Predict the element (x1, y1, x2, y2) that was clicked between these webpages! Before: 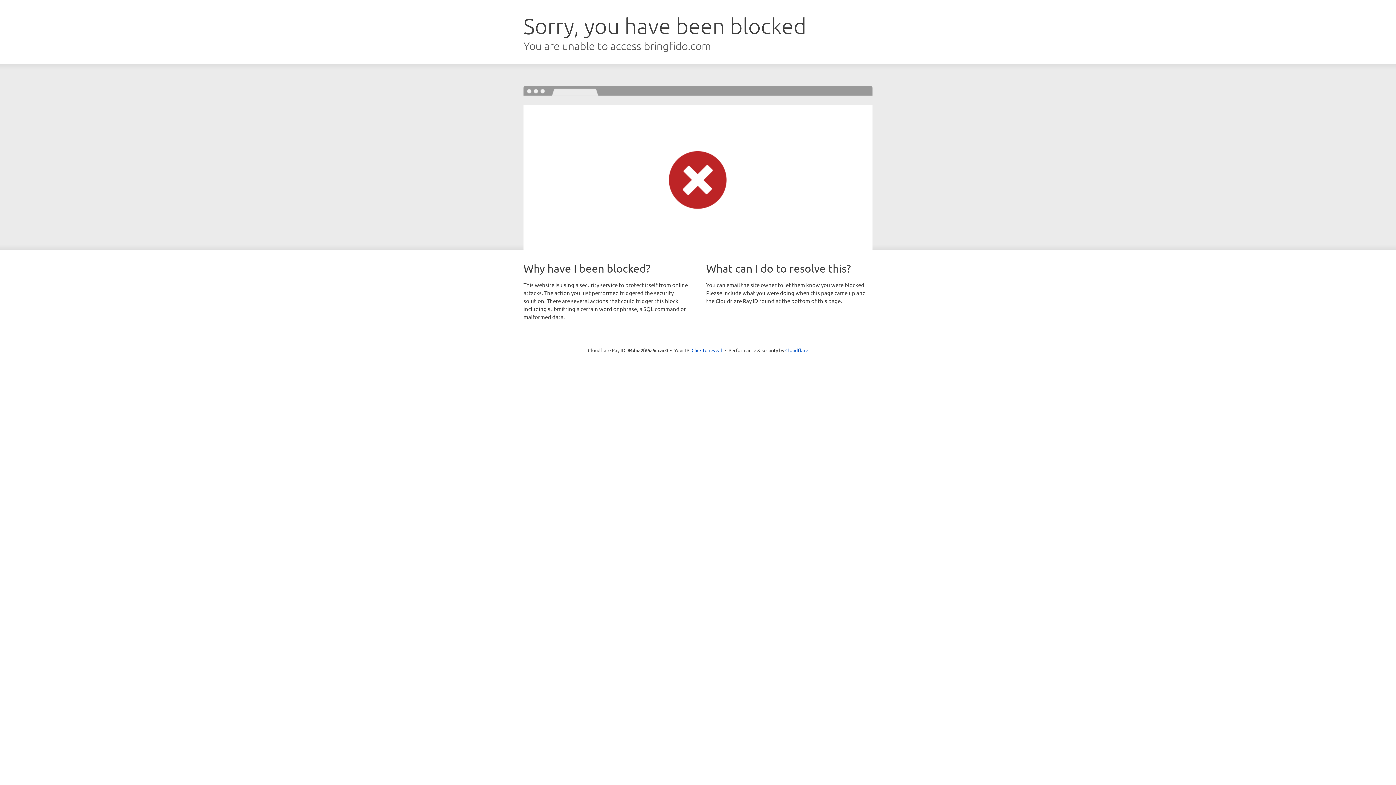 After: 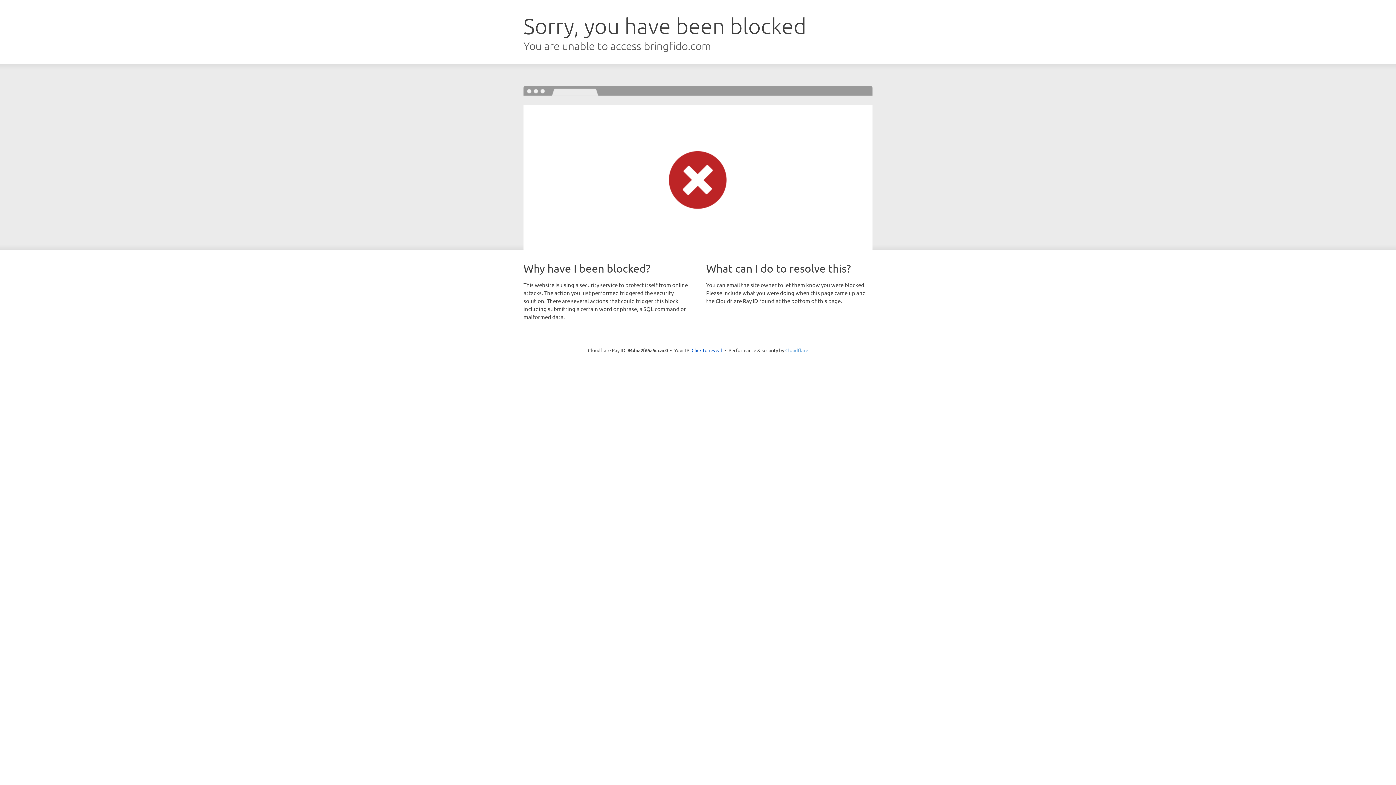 Action: label: Cloudflare bbox: (785, 347, 808, 353)